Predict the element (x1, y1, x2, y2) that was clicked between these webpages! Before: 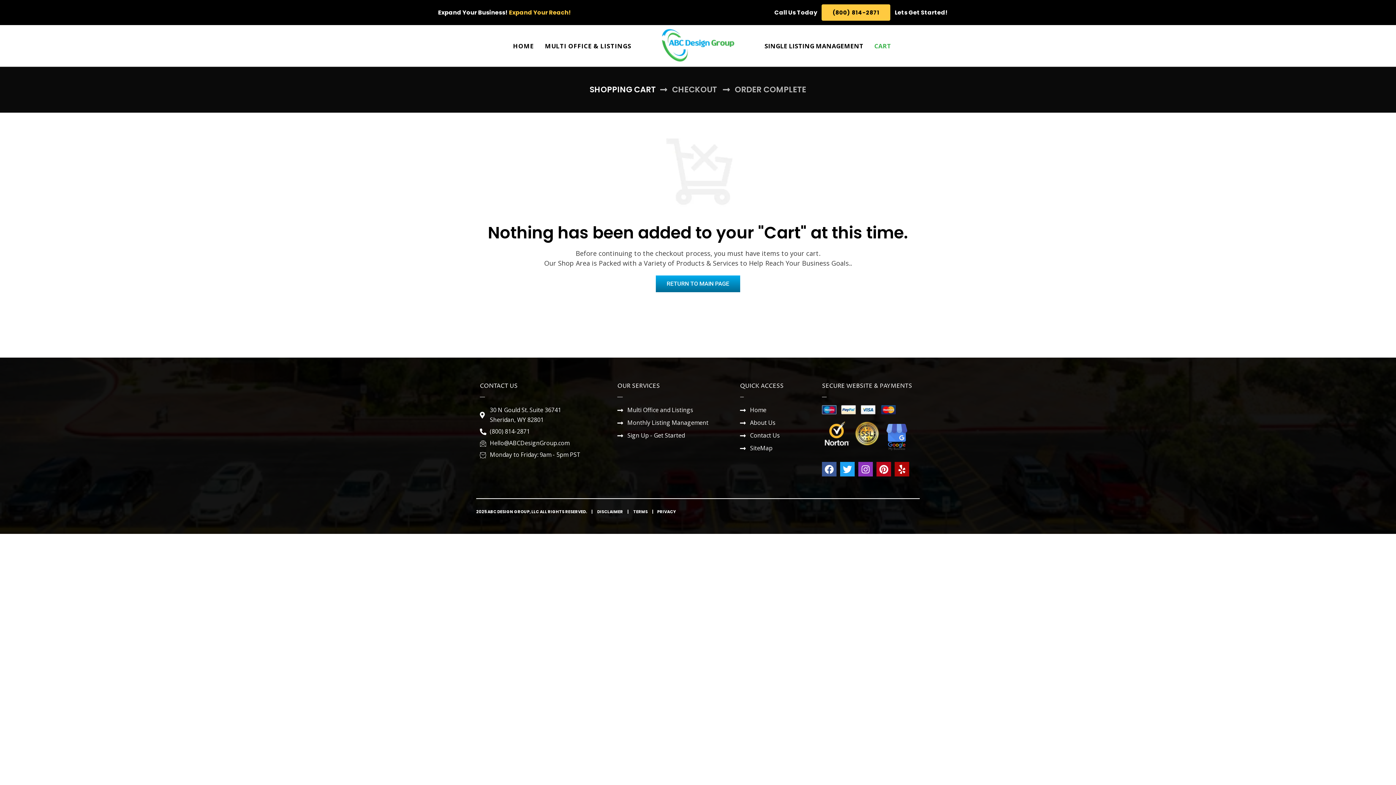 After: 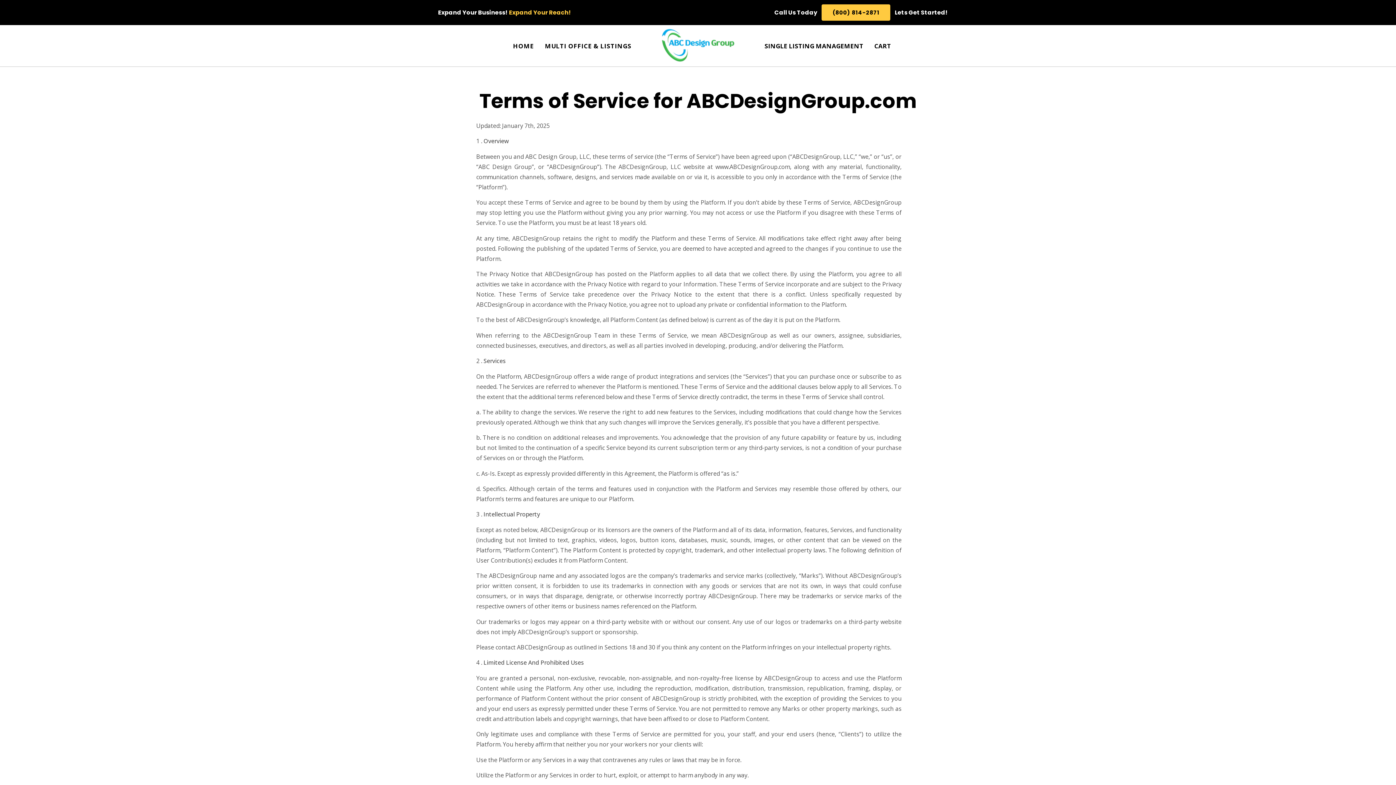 Action: bbox: (633, 509, 648, 515) label: TERMS 